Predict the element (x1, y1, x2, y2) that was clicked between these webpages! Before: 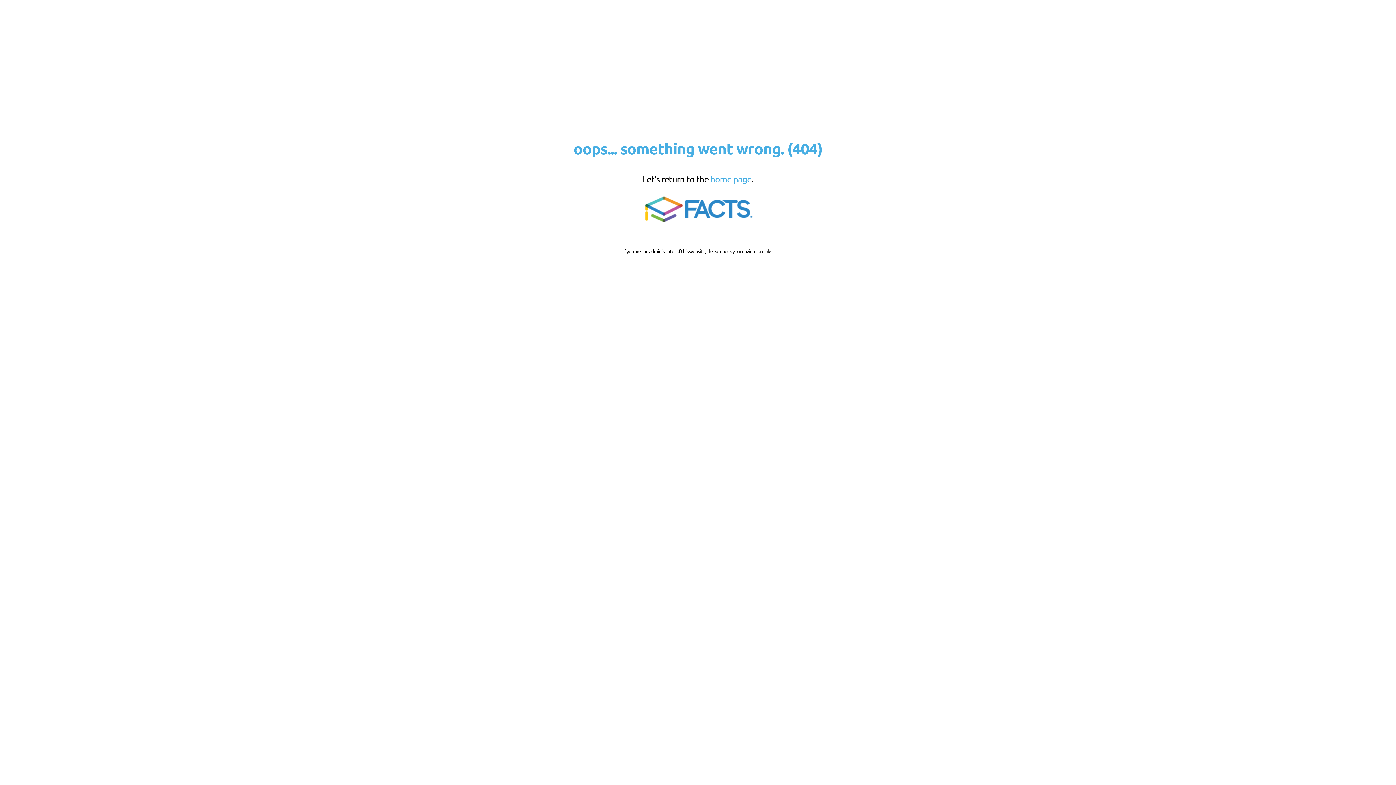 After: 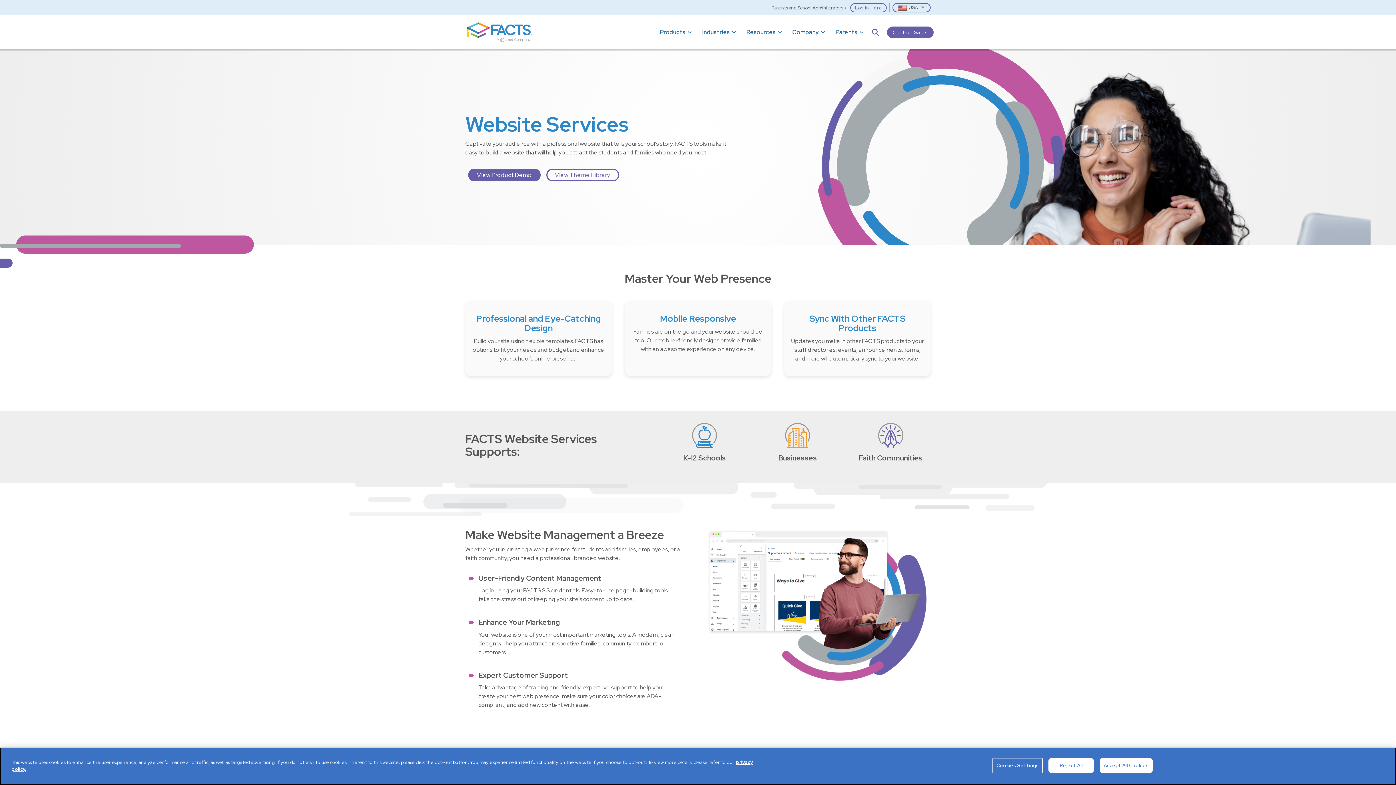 Action: bbox: (639, 221, 756, 227)